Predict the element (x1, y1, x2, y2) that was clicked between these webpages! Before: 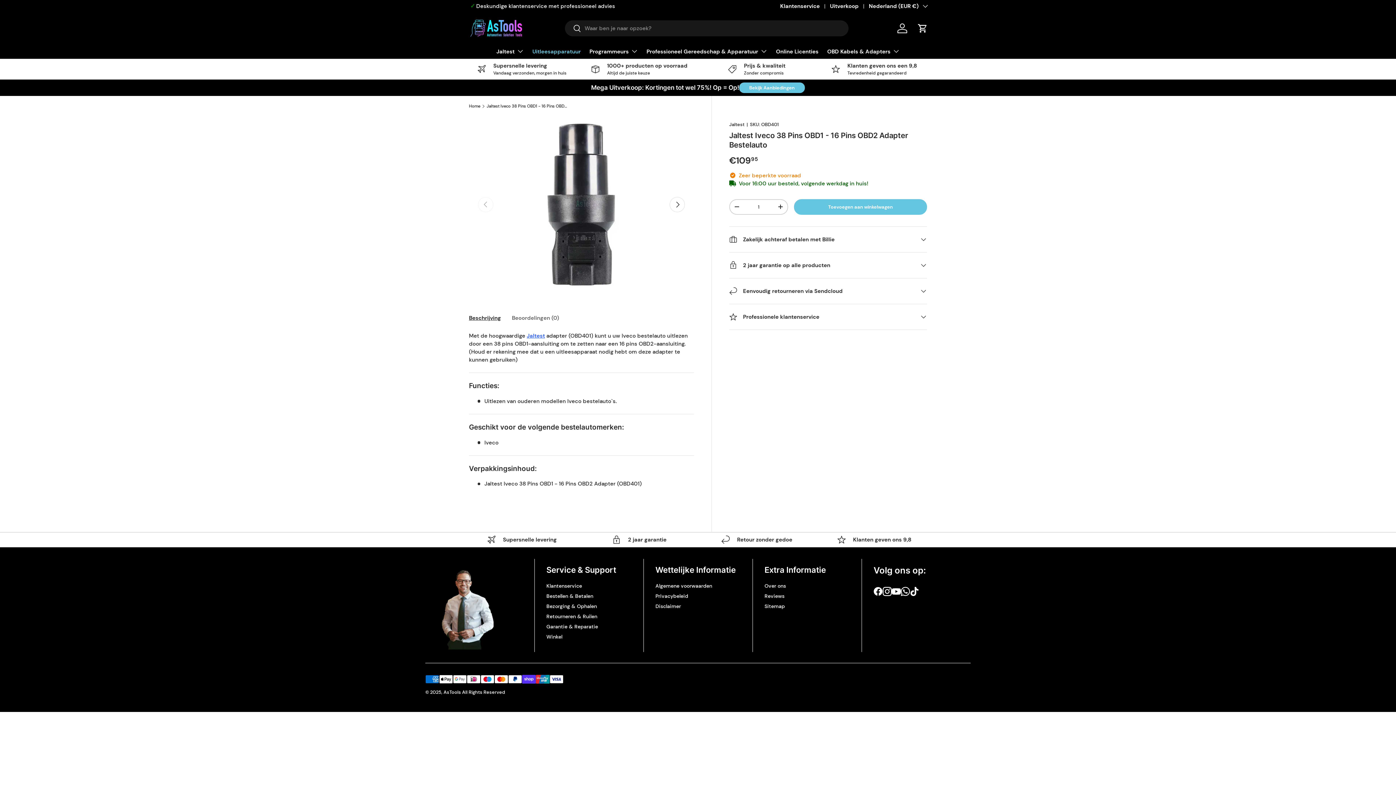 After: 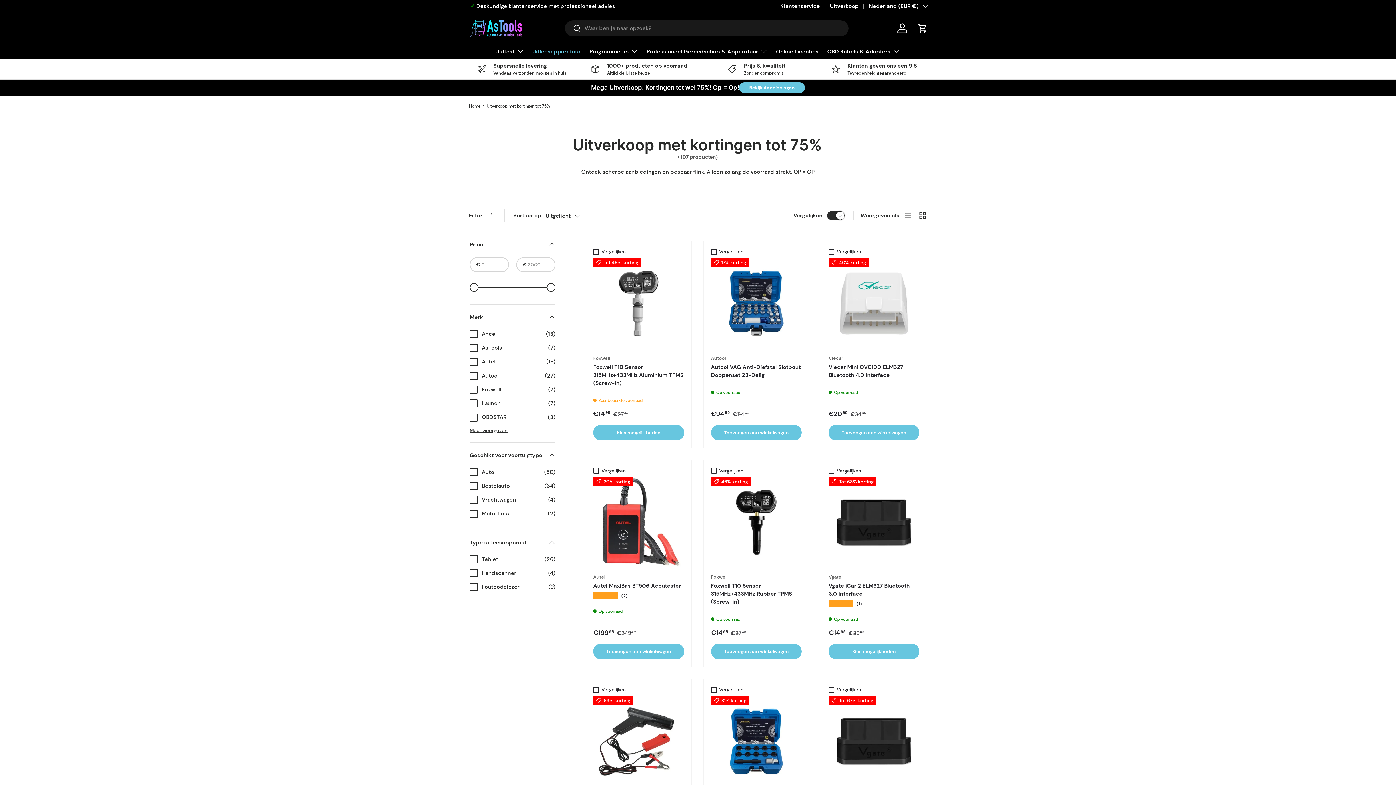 Action: bbox: (739, 82, 805, 93) label: Bekijk Aanbiedingen